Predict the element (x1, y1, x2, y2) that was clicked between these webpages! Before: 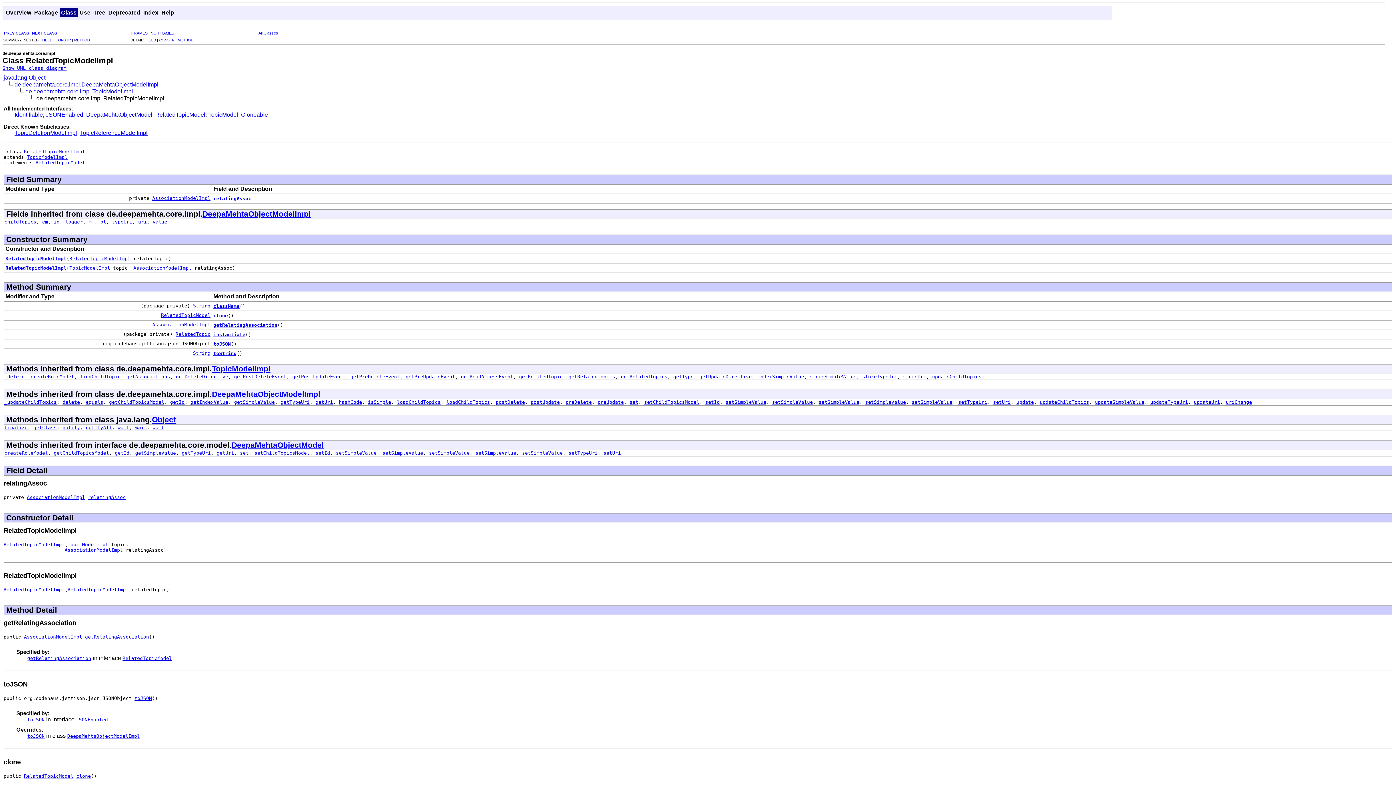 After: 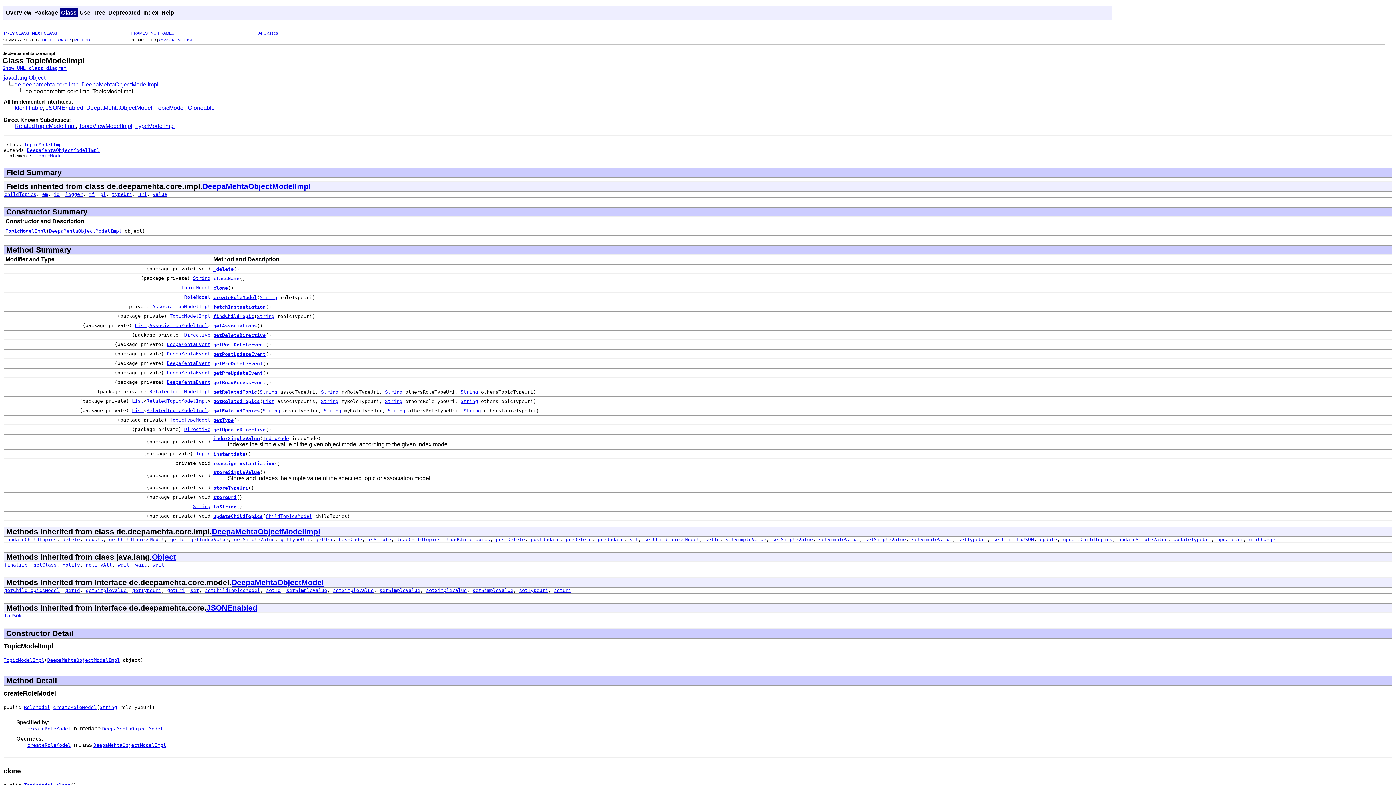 Action: bbox: (212, 364, 270, 373) label: TopicModelImpl